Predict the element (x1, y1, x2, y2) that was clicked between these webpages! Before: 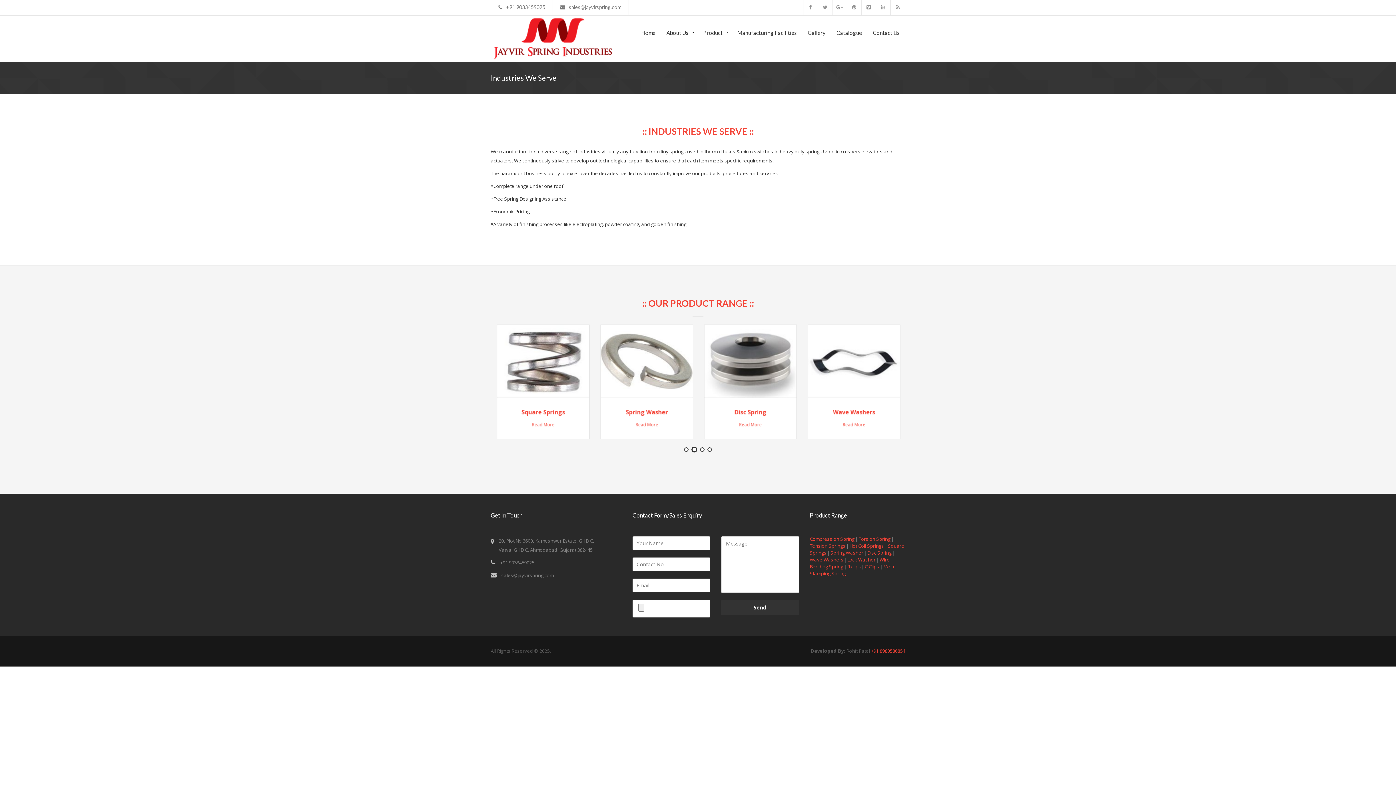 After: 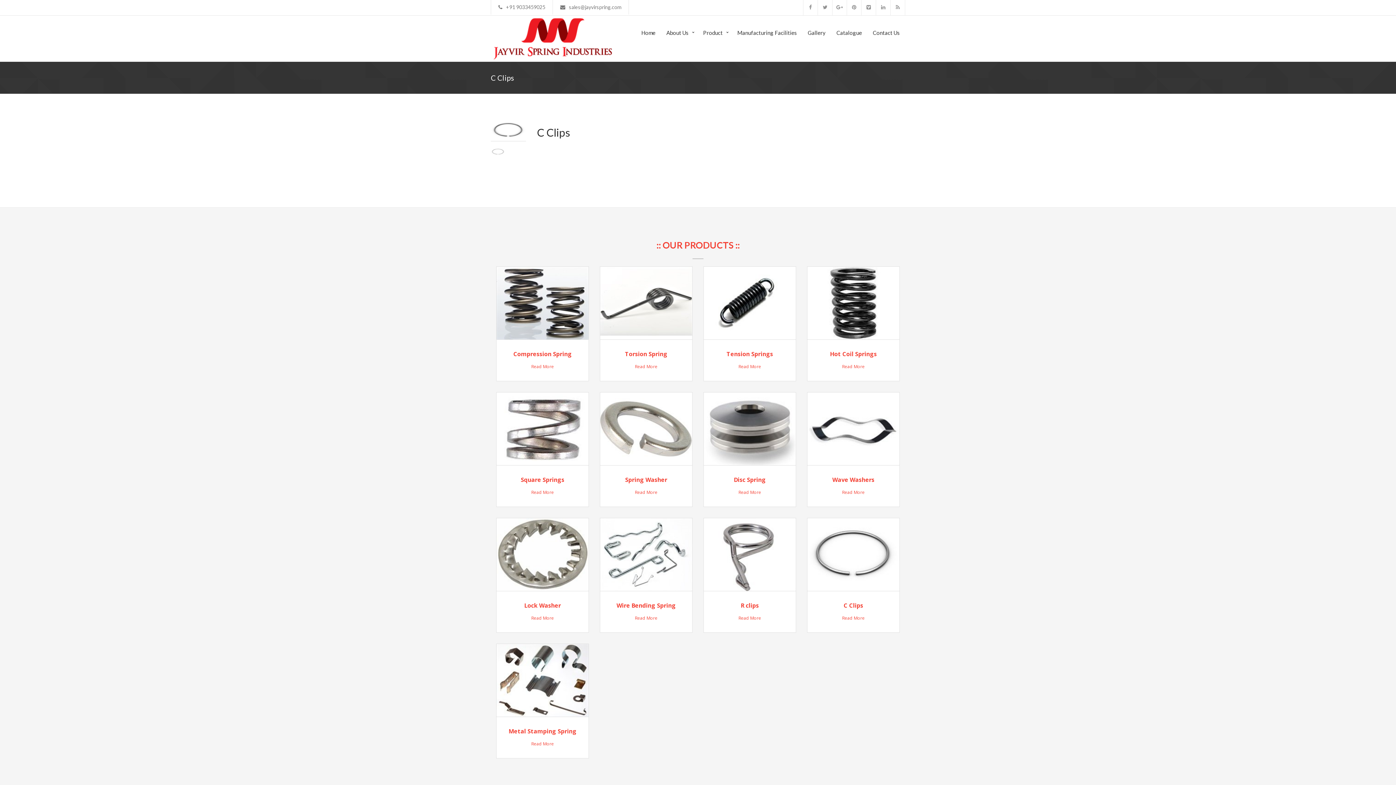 Action: bbox: (864, 563, 879, 570) label: C Clips